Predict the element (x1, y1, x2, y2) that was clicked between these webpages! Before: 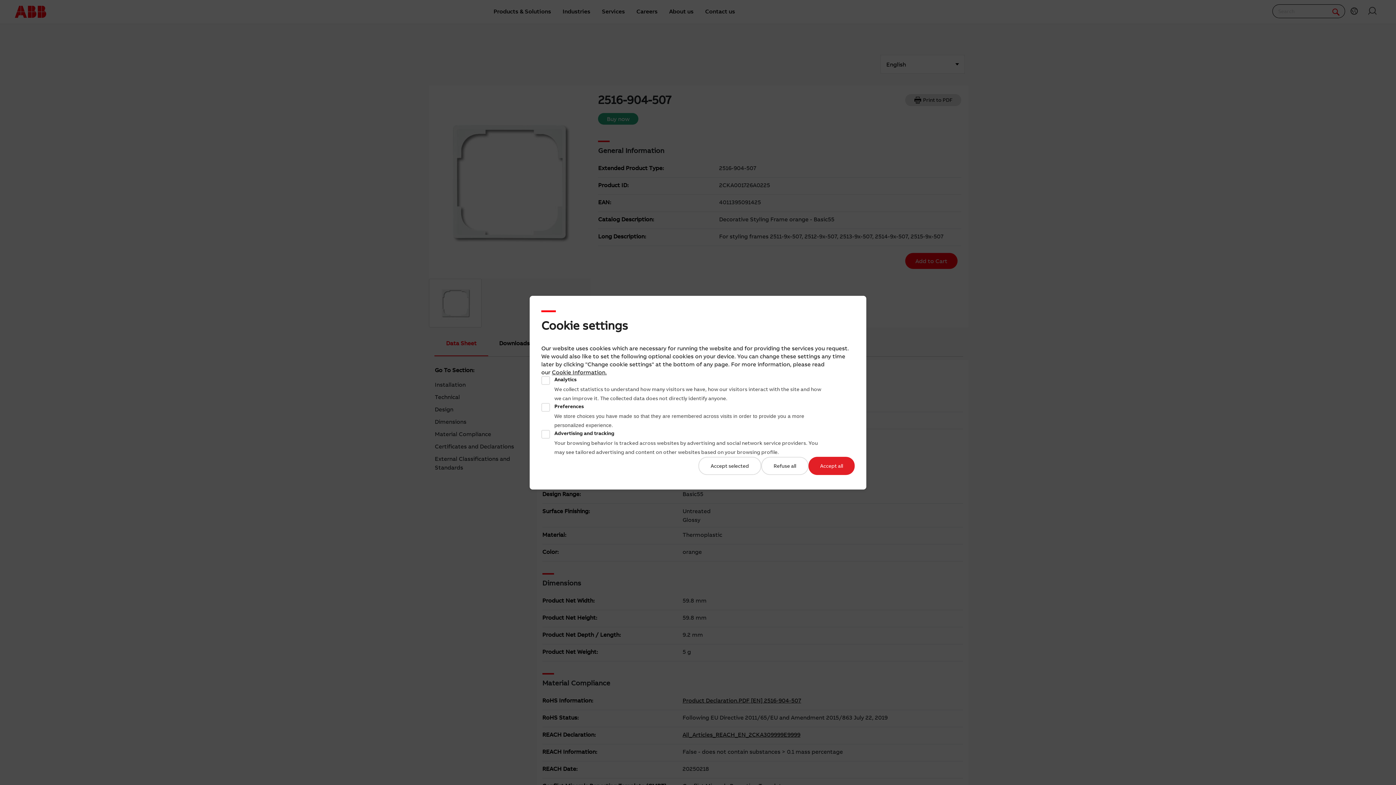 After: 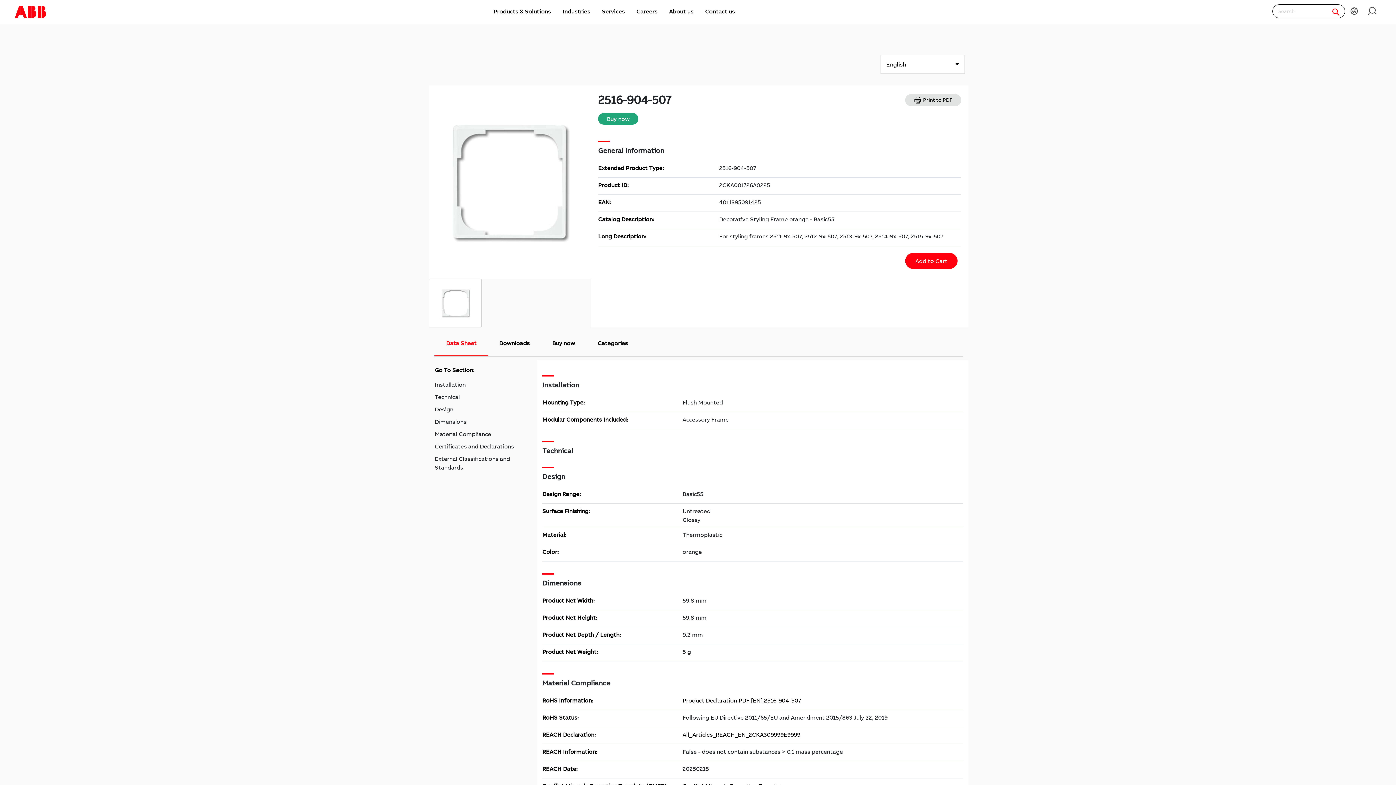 Action: label: Accept all bbox: (808, 456, 854, 475)